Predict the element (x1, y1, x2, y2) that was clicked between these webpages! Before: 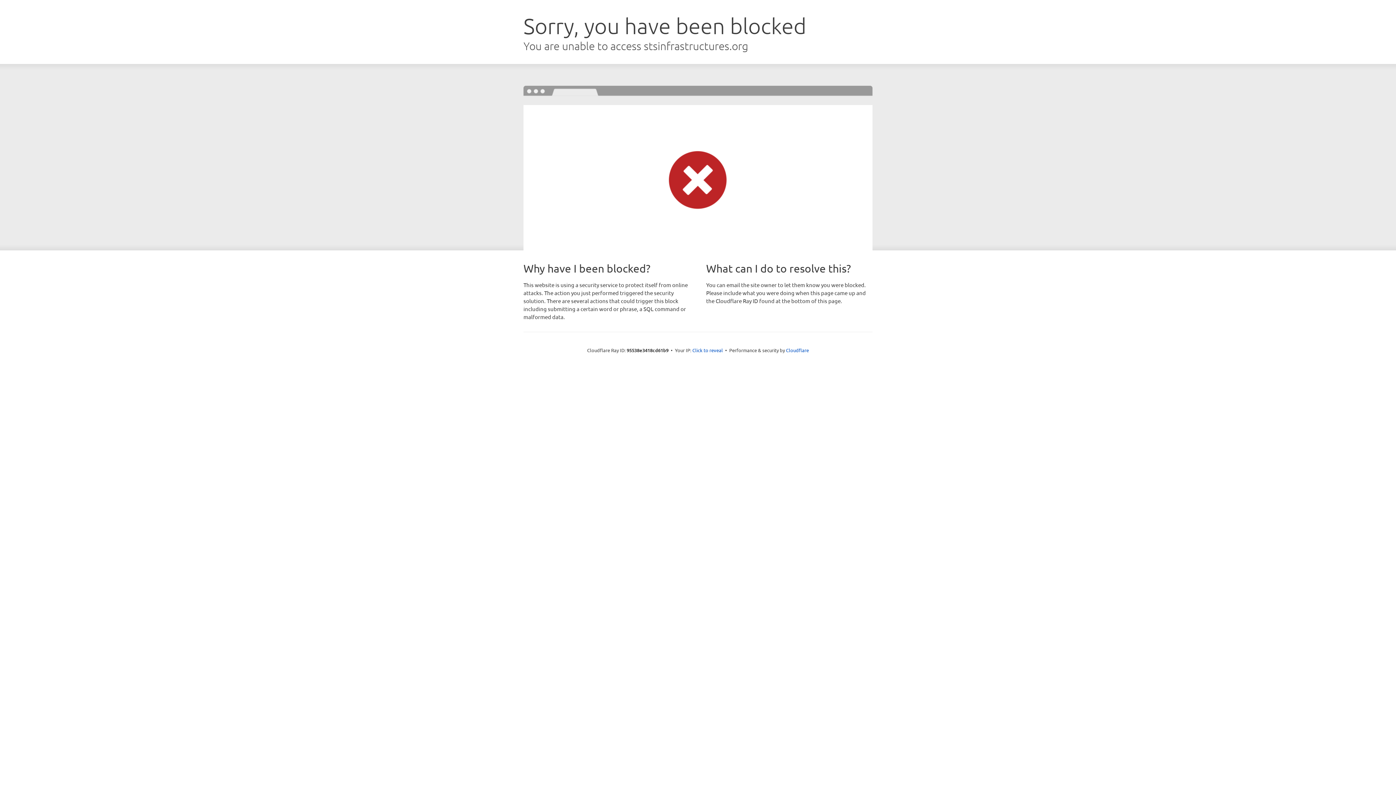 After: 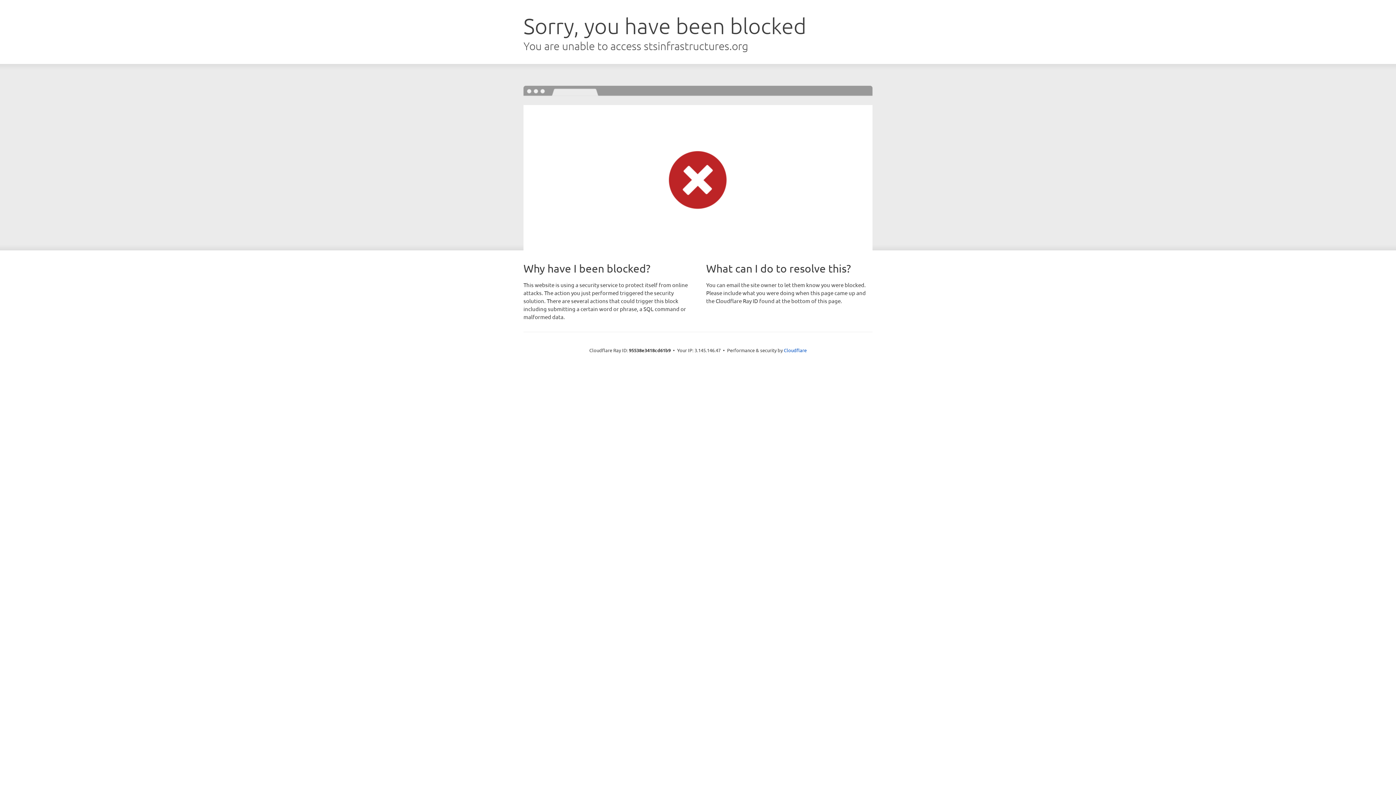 Action: bbox: (692, 346, 723, 353) label: Click to reveal